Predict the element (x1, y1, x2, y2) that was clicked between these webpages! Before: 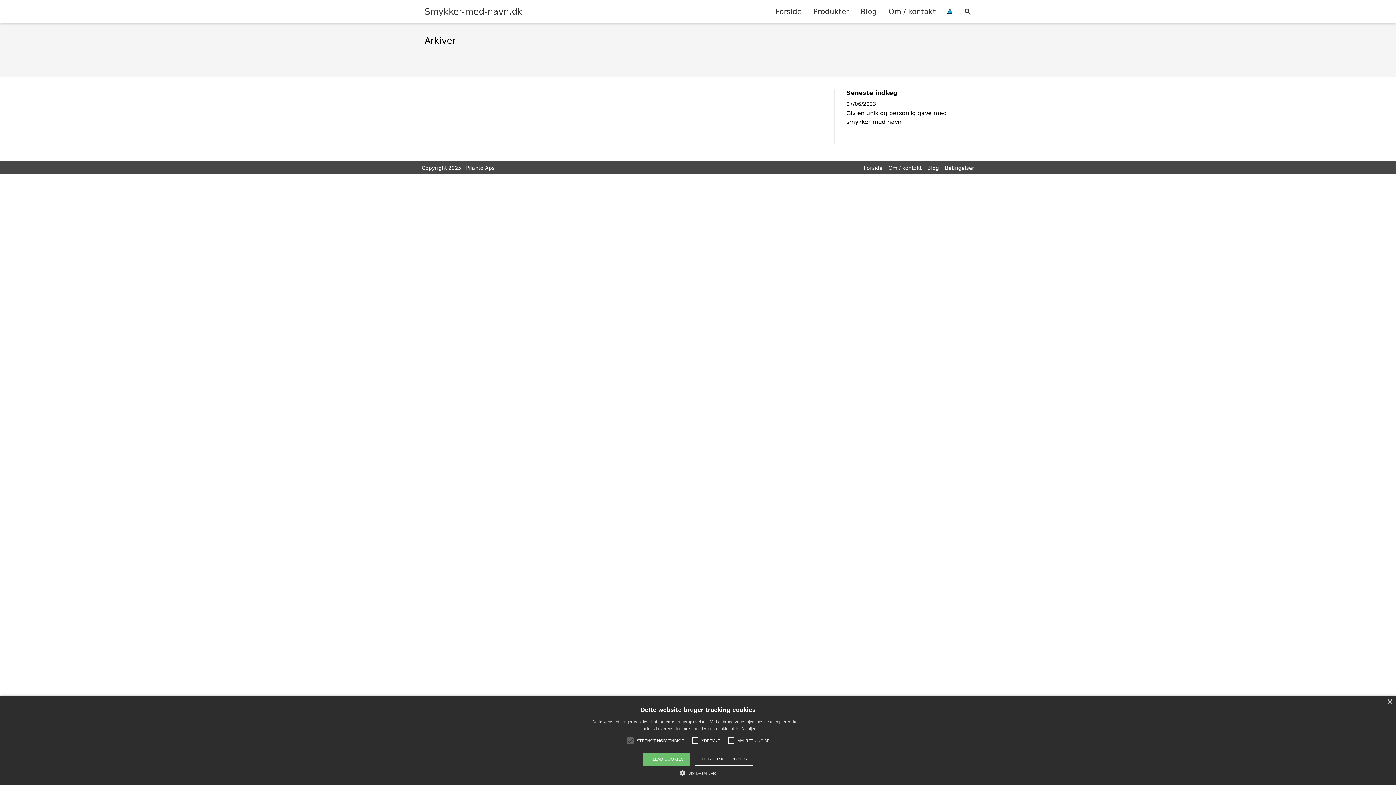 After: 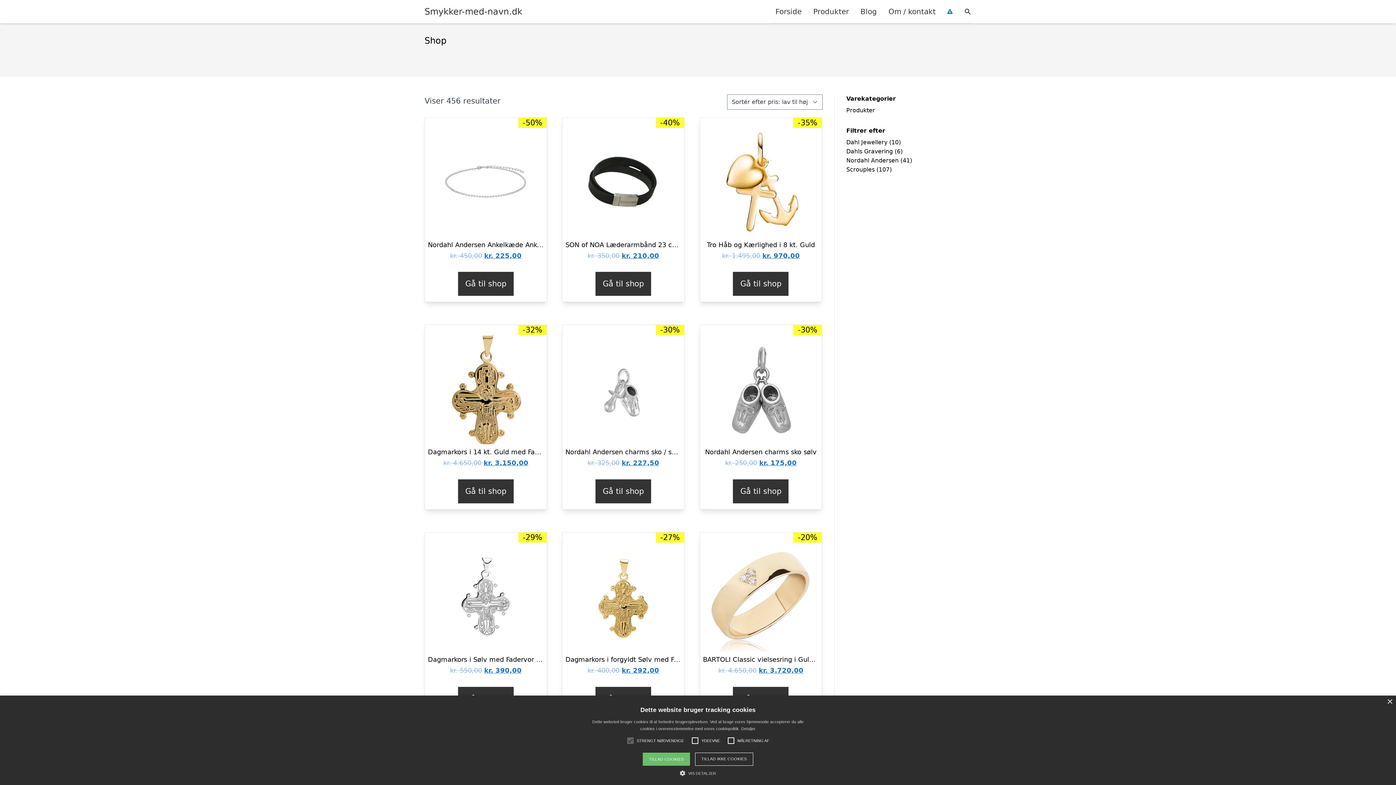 Action: bbox: (807, 0, 854, 22) label: Produkter